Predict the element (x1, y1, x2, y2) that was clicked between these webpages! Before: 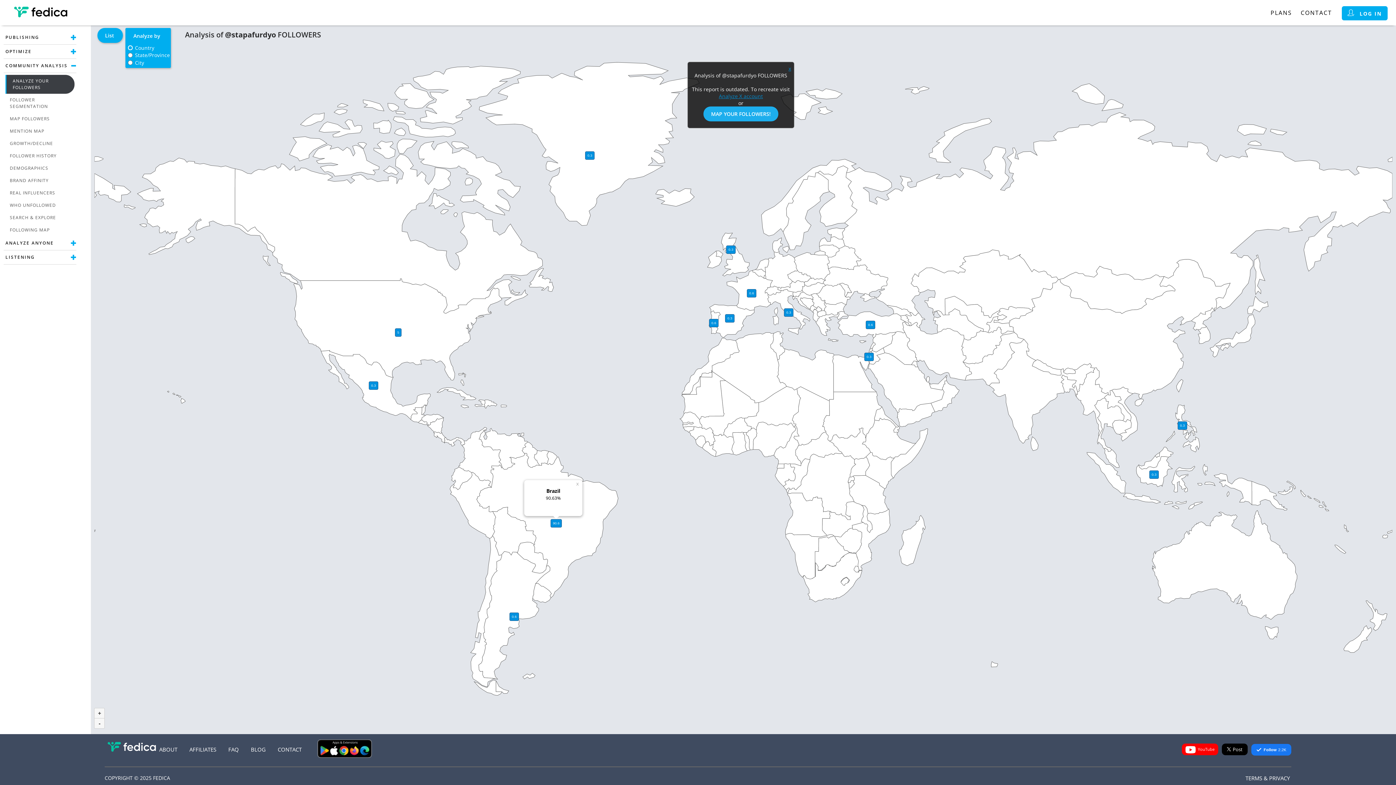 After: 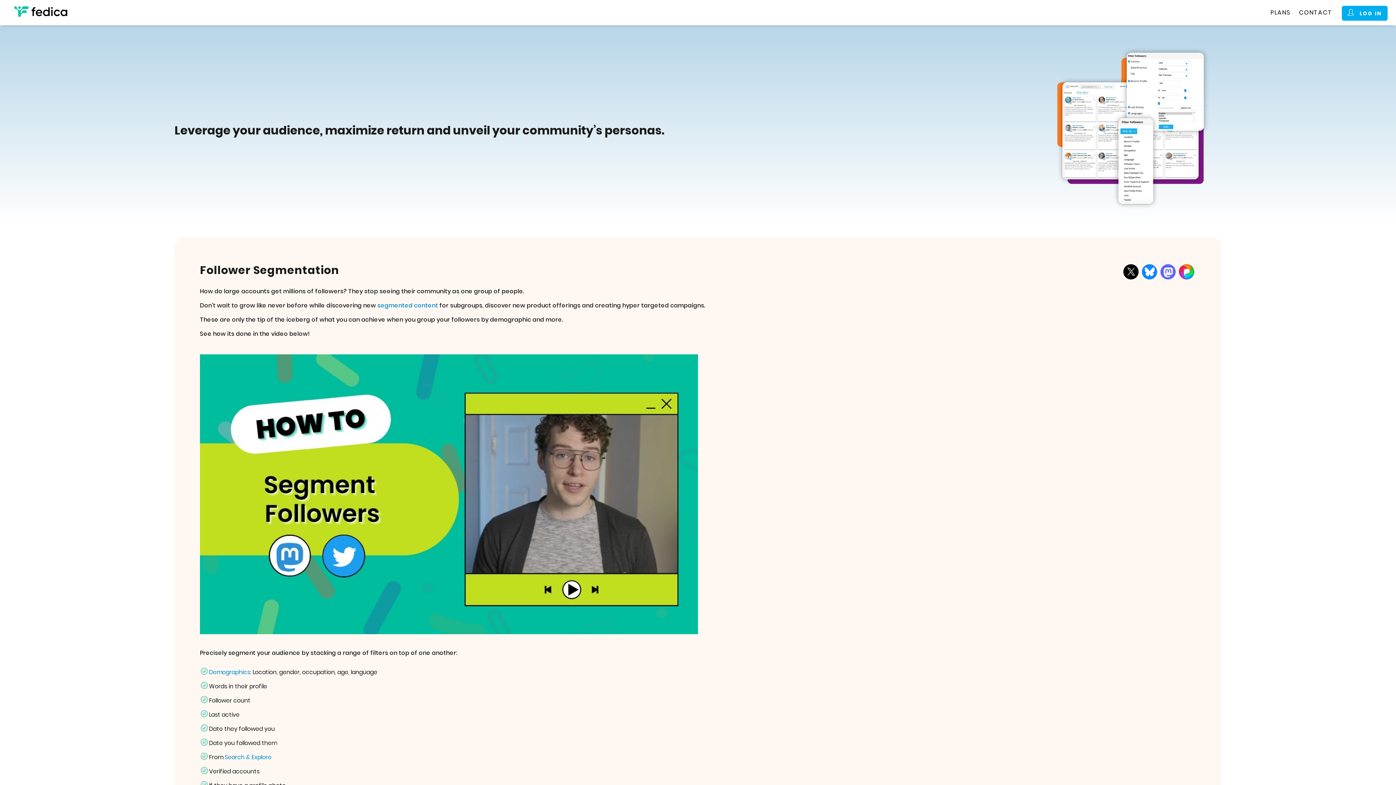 Action: bbox: (5, 93, 74, 112) label: FOLLOWER SEGMENTATION